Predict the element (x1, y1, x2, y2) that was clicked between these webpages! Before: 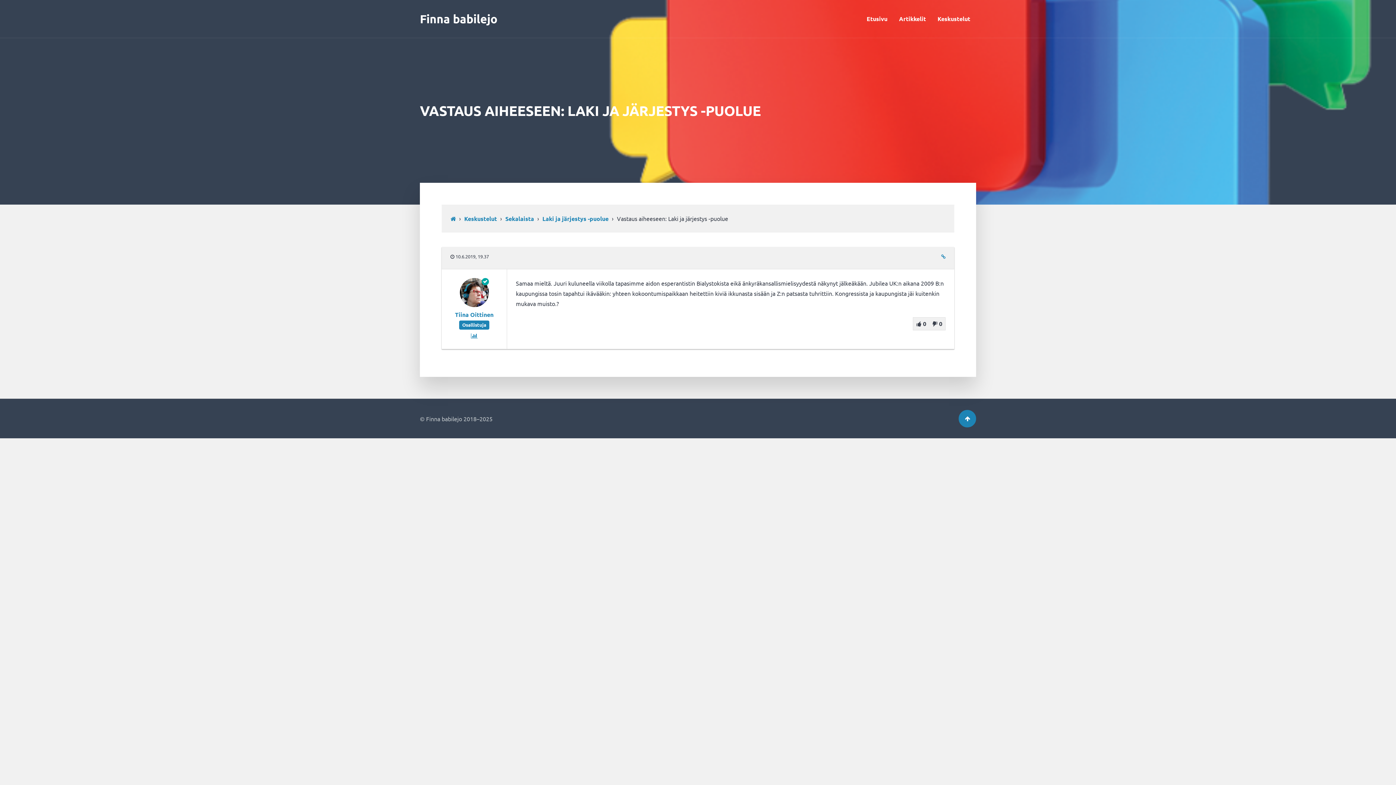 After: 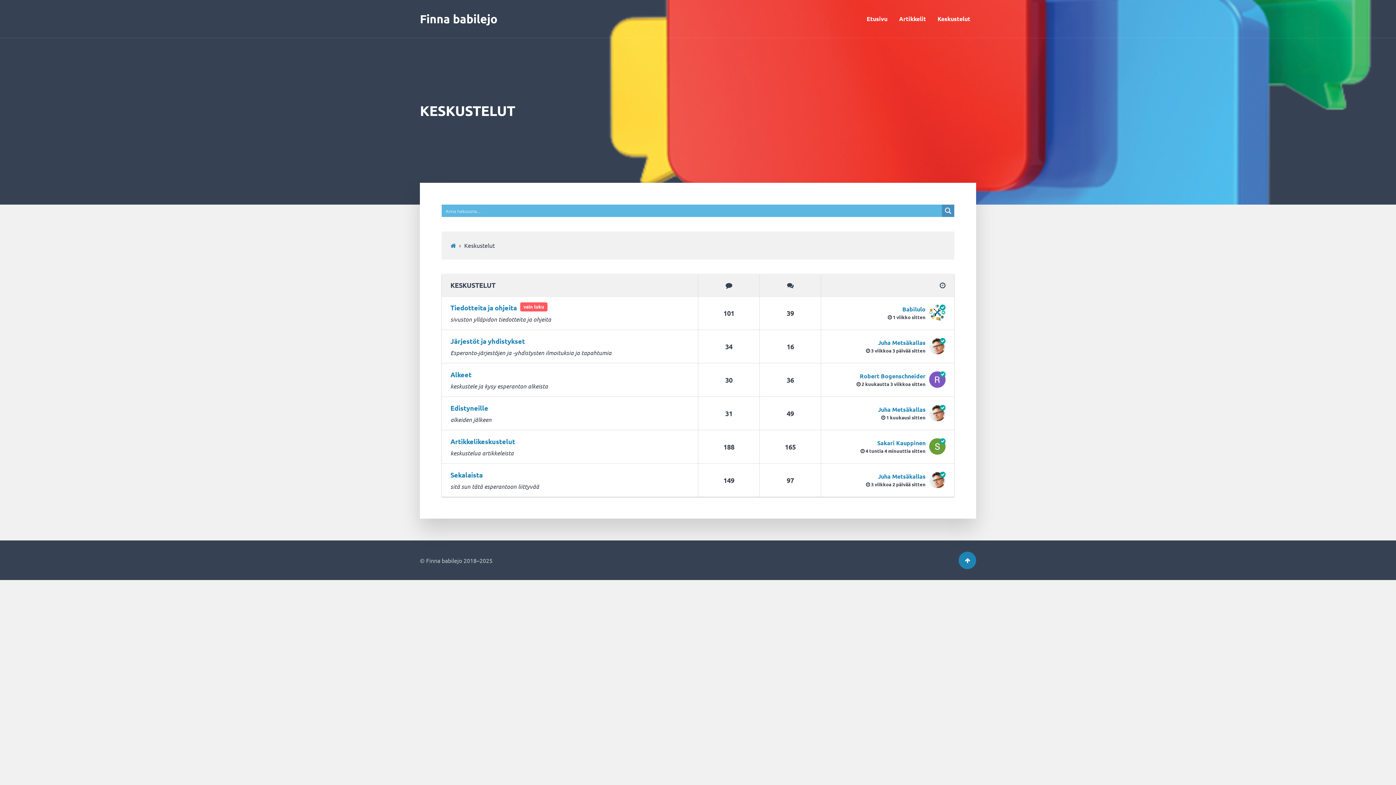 Action: bbox: (932, 0, 976, 37) label: Keskustelut